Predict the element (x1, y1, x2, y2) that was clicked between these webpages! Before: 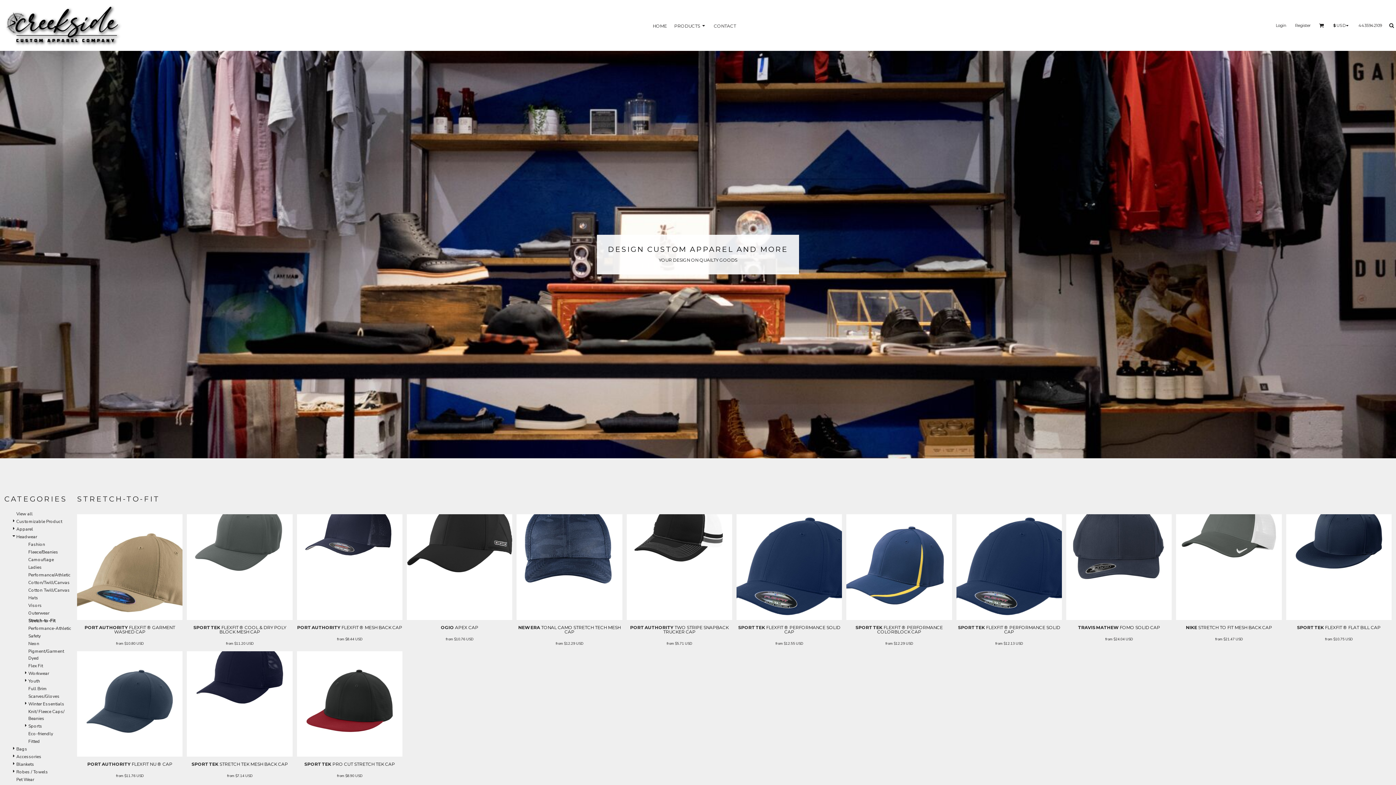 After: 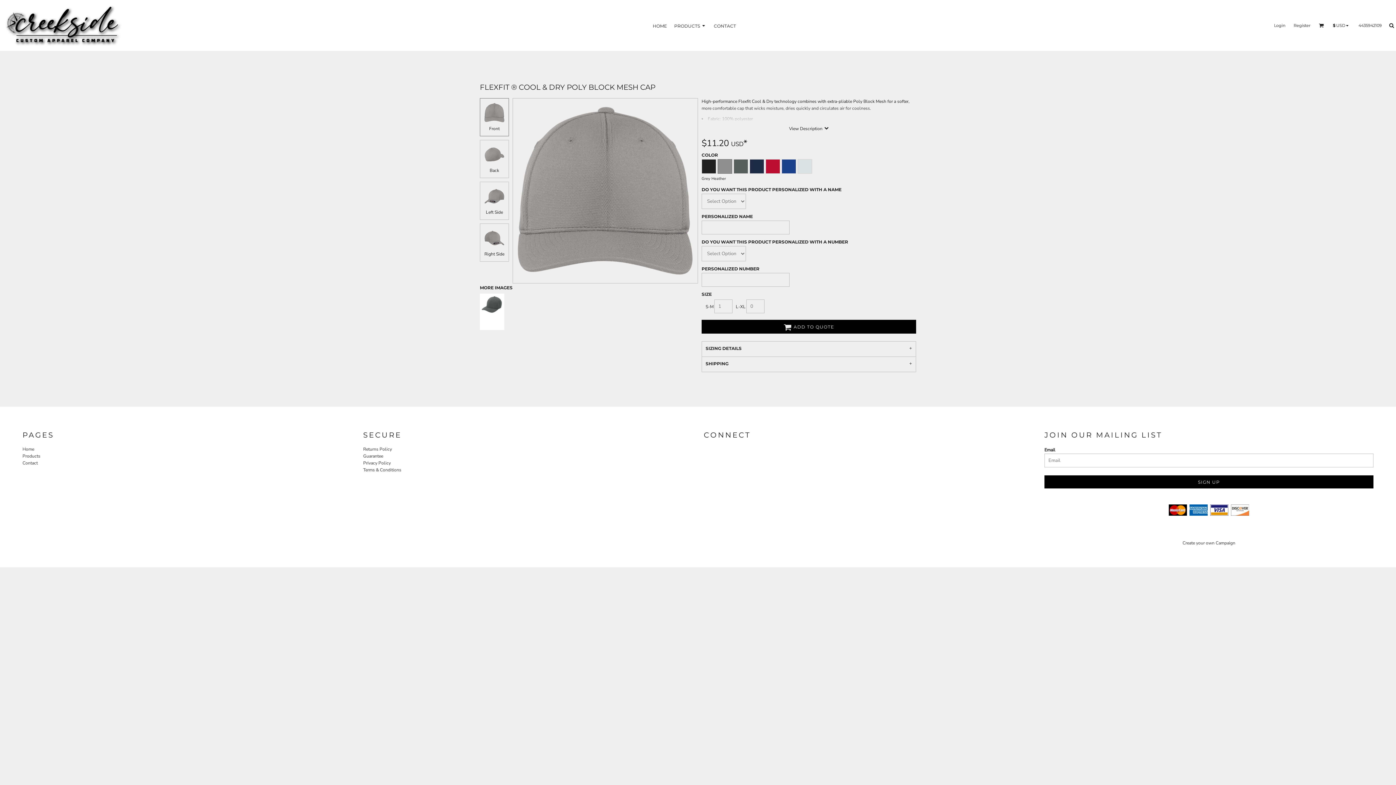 Action: label: SPORT TEK FLEXFIT ® COOL & DRY POLY BLOCK MESH CAP bbox: (193, 624, 286, 634)